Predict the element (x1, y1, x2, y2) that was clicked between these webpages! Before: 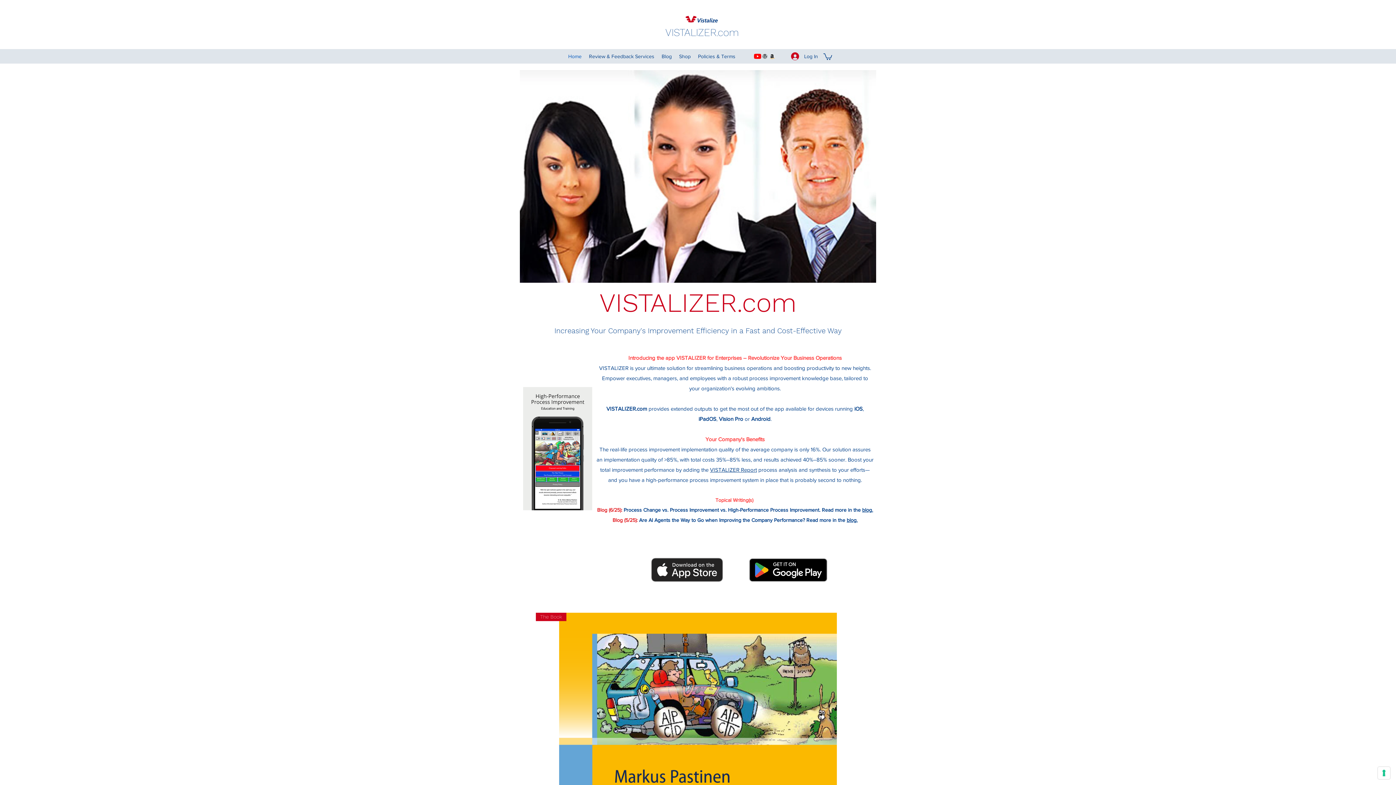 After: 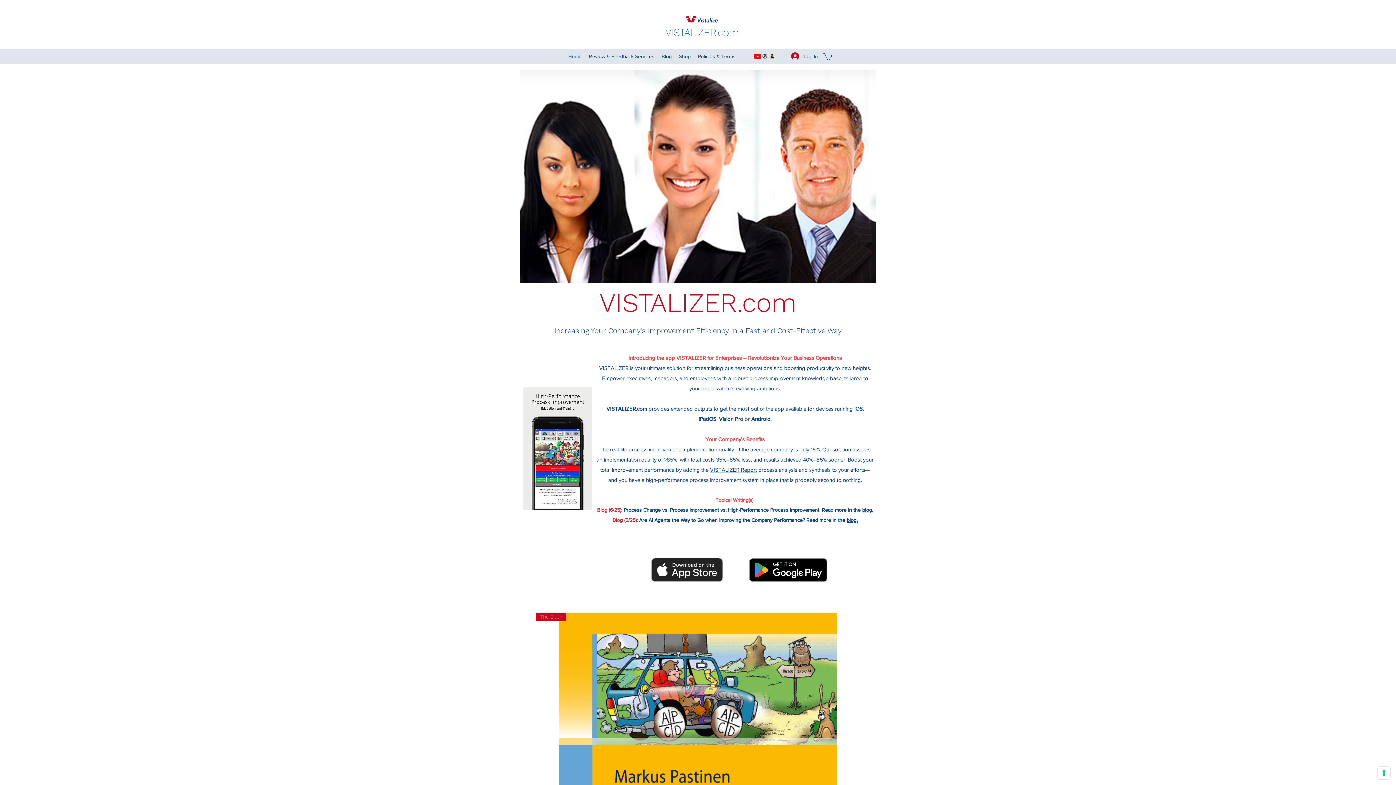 Action: bbox: (665, 26, 739, 38) label: VISTALIZER.com